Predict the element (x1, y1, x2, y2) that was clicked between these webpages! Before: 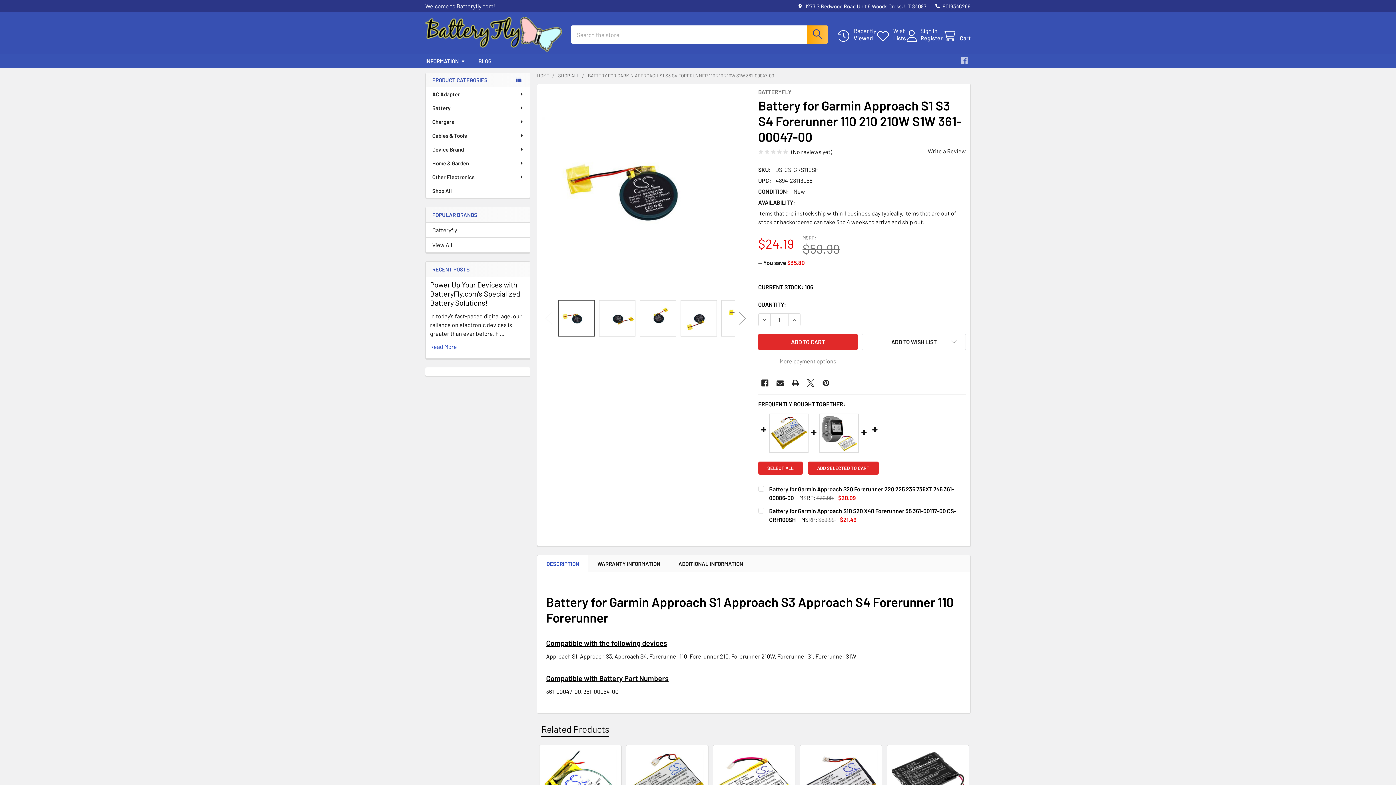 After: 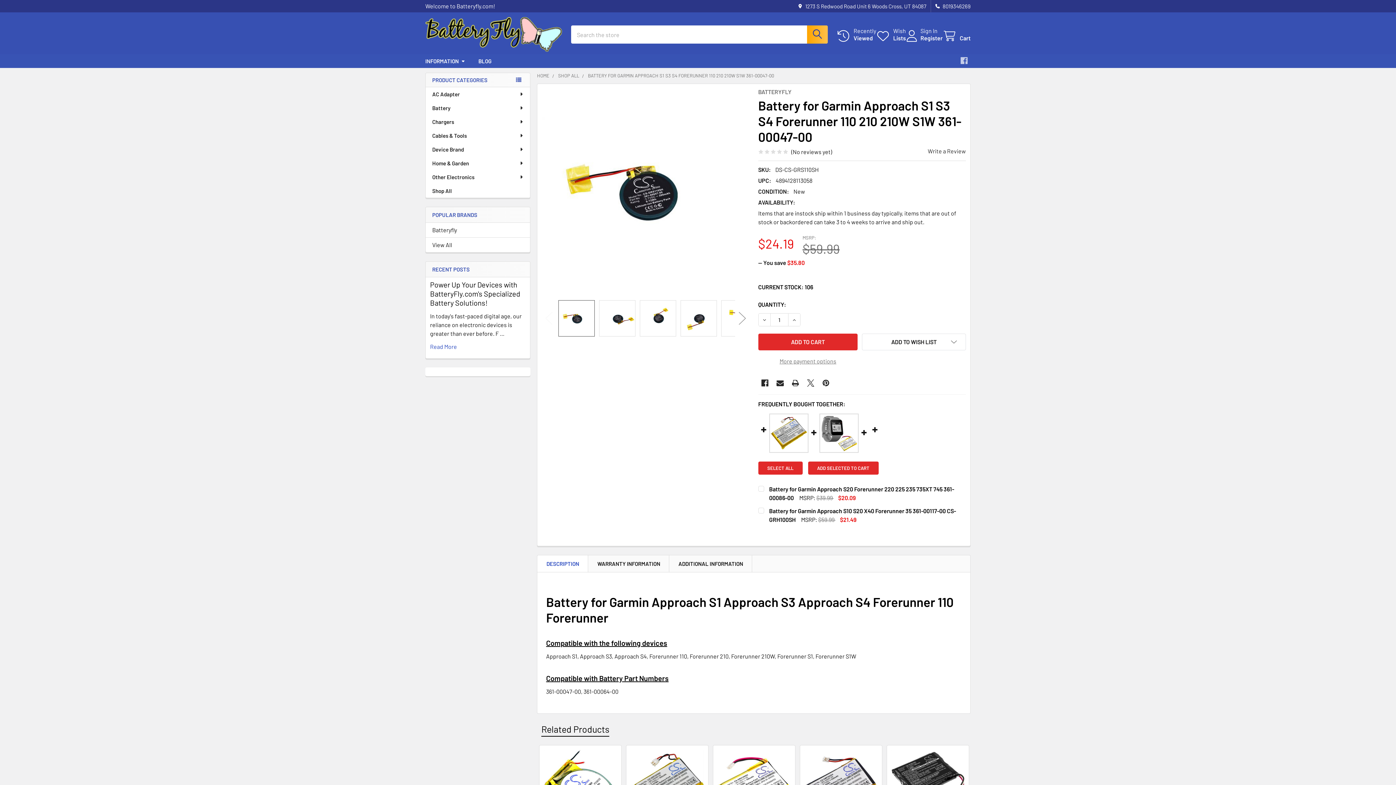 Action: label: DECREASE QUANTITY OF BATTERY FOR GARMIN APPROACH S1 S3 S4 FORERUNNER 110 210 210W S1W 361-00047-00 bbox: (758, 313, 770, 326)